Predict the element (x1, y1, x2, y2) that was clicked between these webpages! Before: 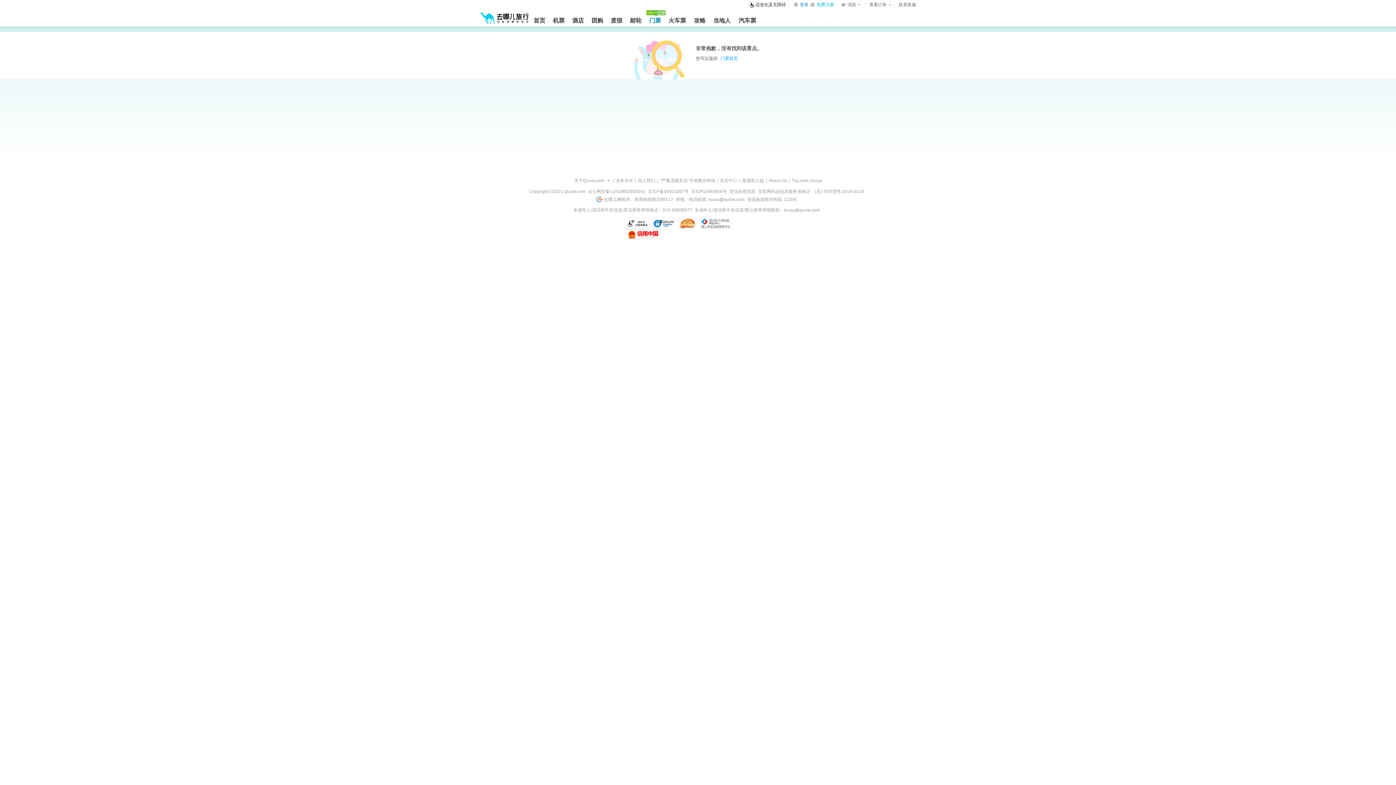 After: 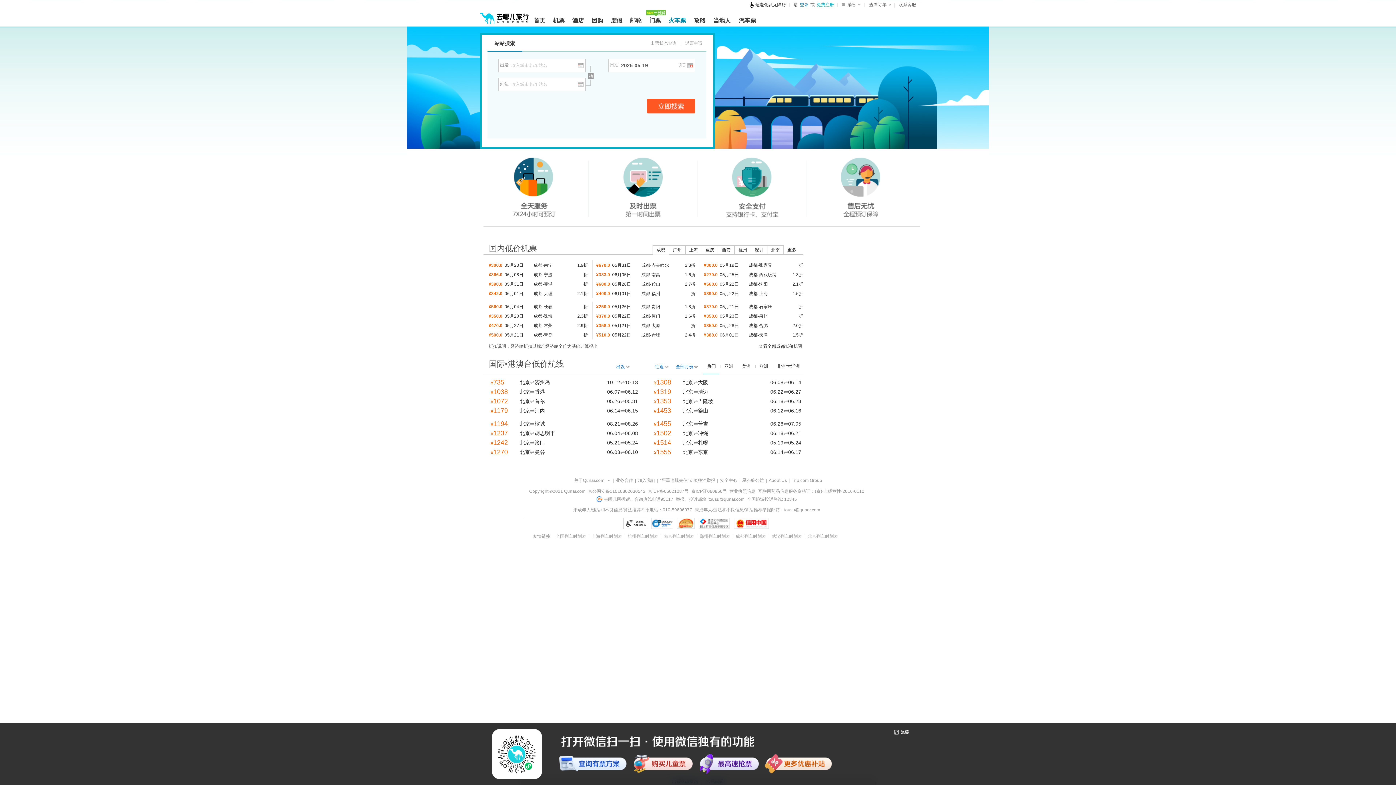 Action: label: 火车票 bbox: (665, 13, 690, 26)